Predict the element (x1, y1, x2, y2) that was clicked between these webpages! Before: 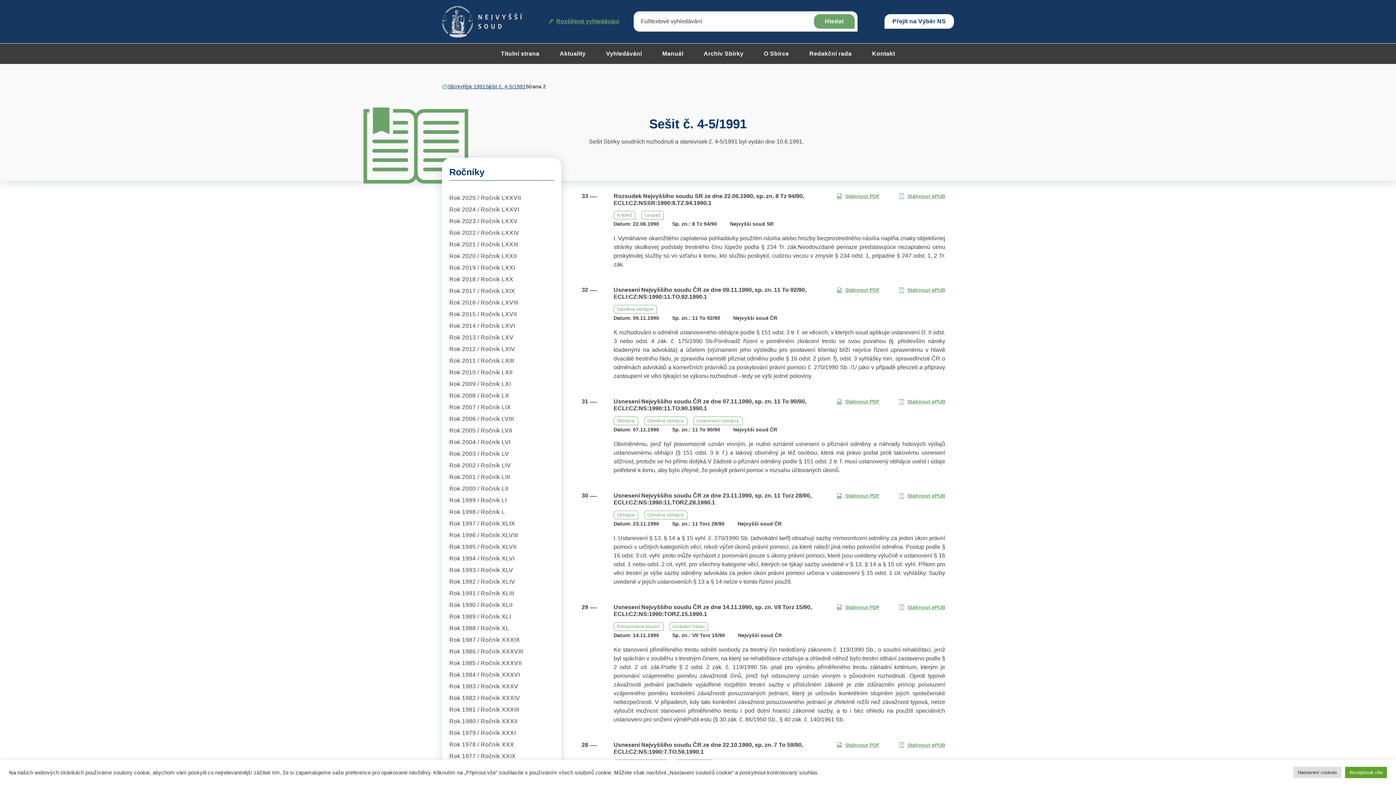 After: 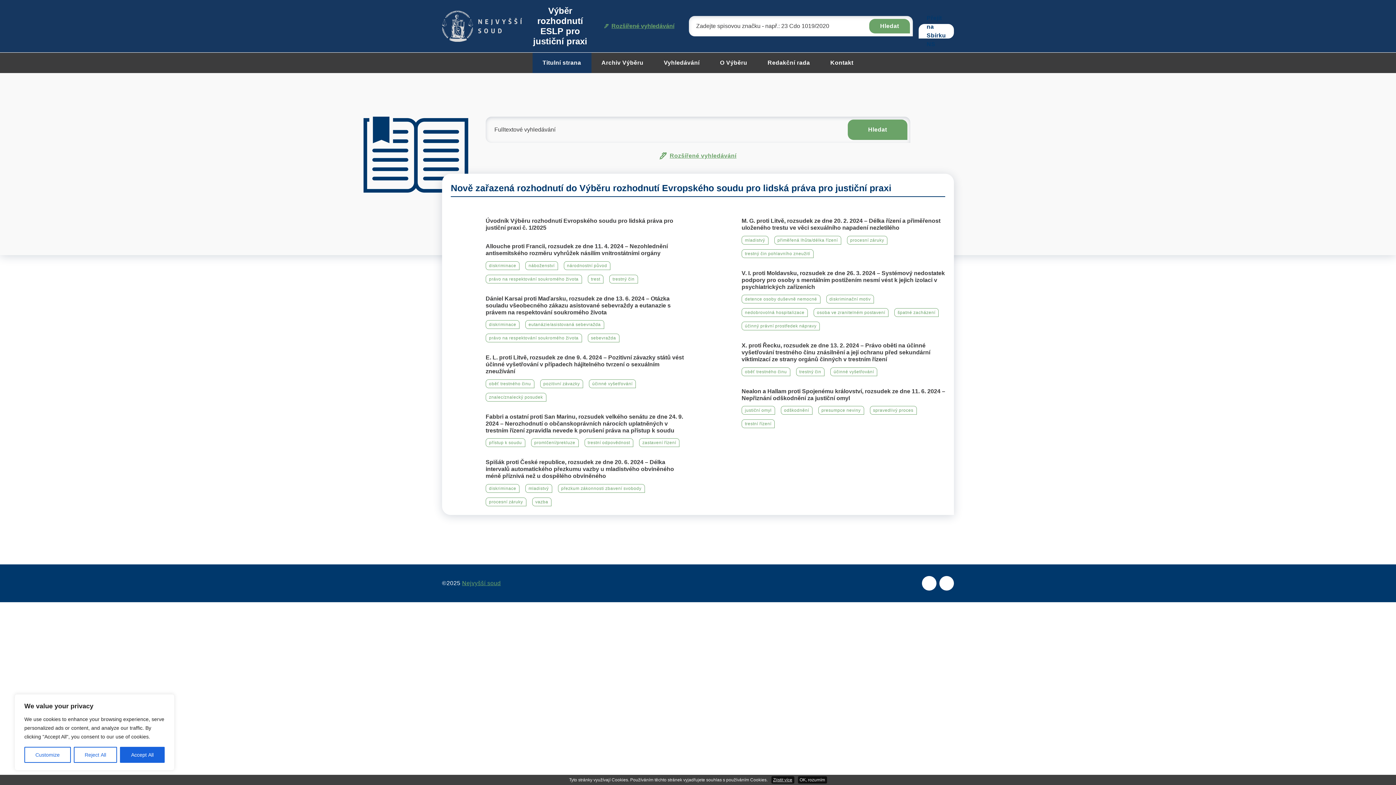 Action: label: Přejít na Výběr NS bbox: (884, 14, 954, 28)